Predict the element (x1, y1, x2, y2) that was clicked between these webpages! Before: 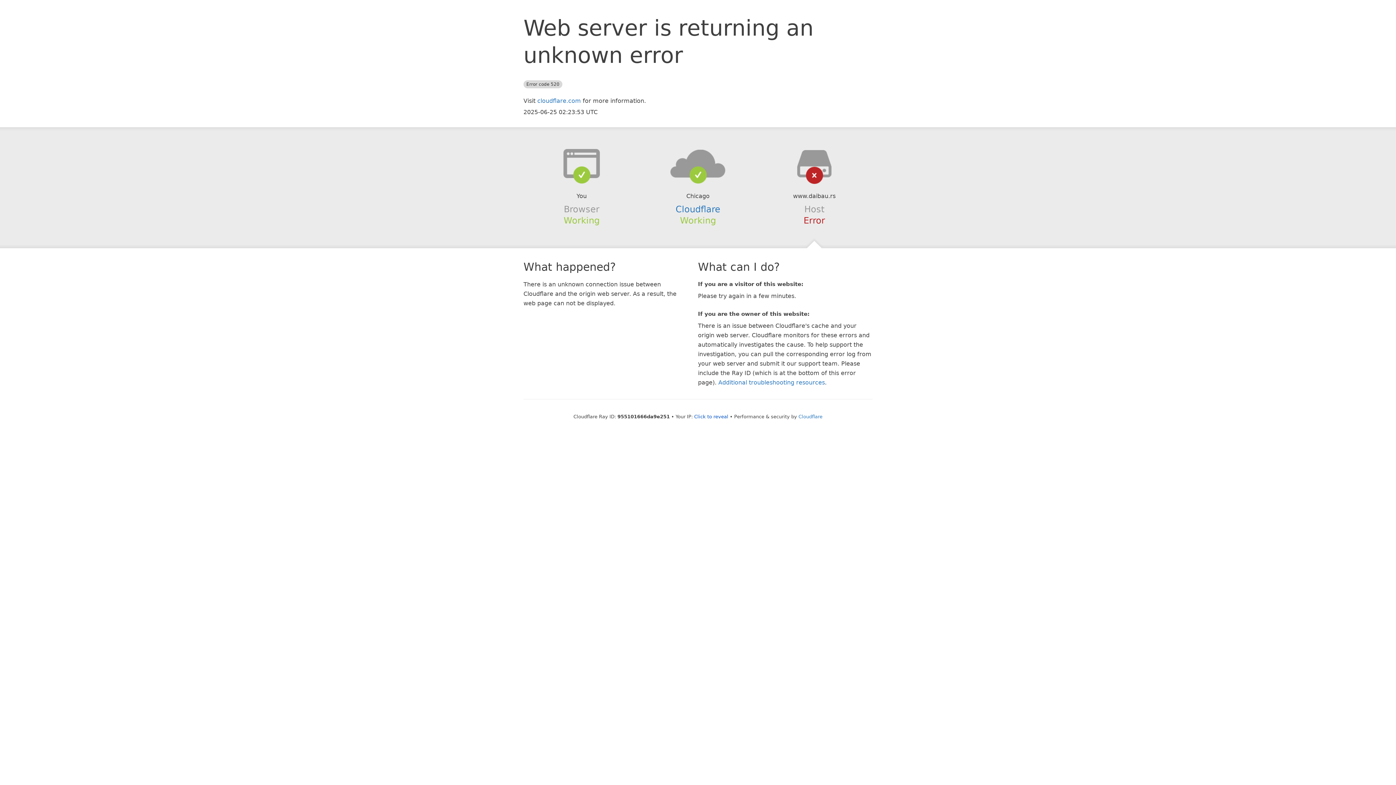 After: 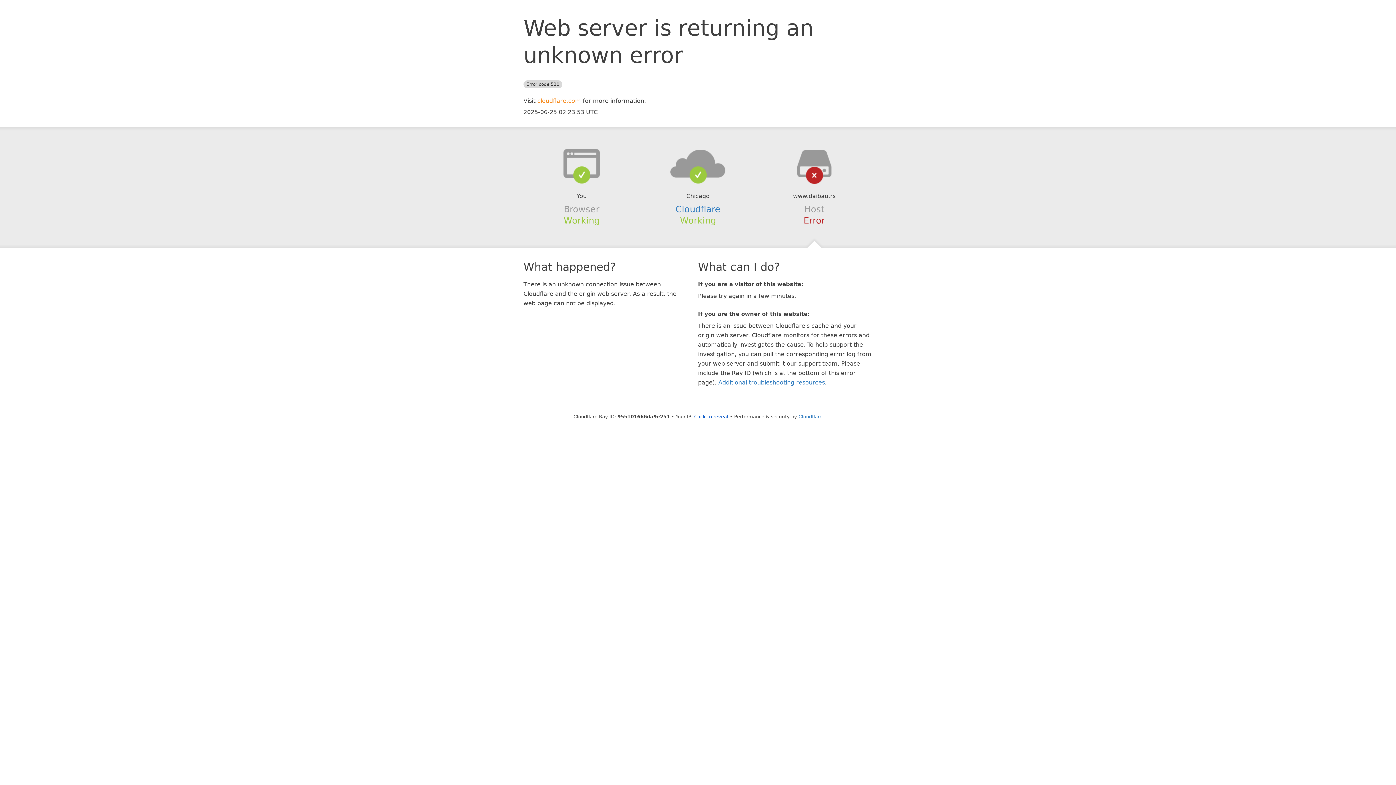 Action: bbox: (537, 97, 581, 104) label: cloudflare.com